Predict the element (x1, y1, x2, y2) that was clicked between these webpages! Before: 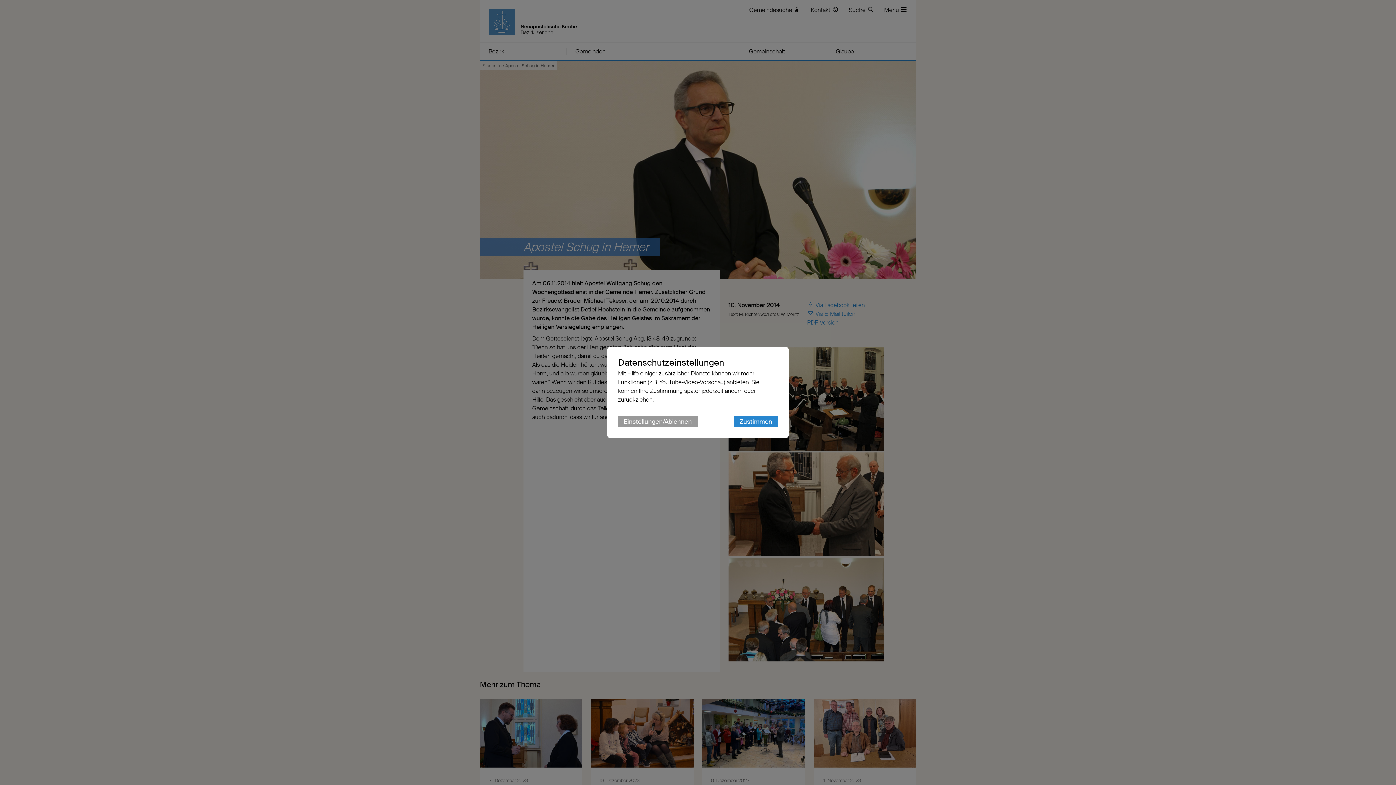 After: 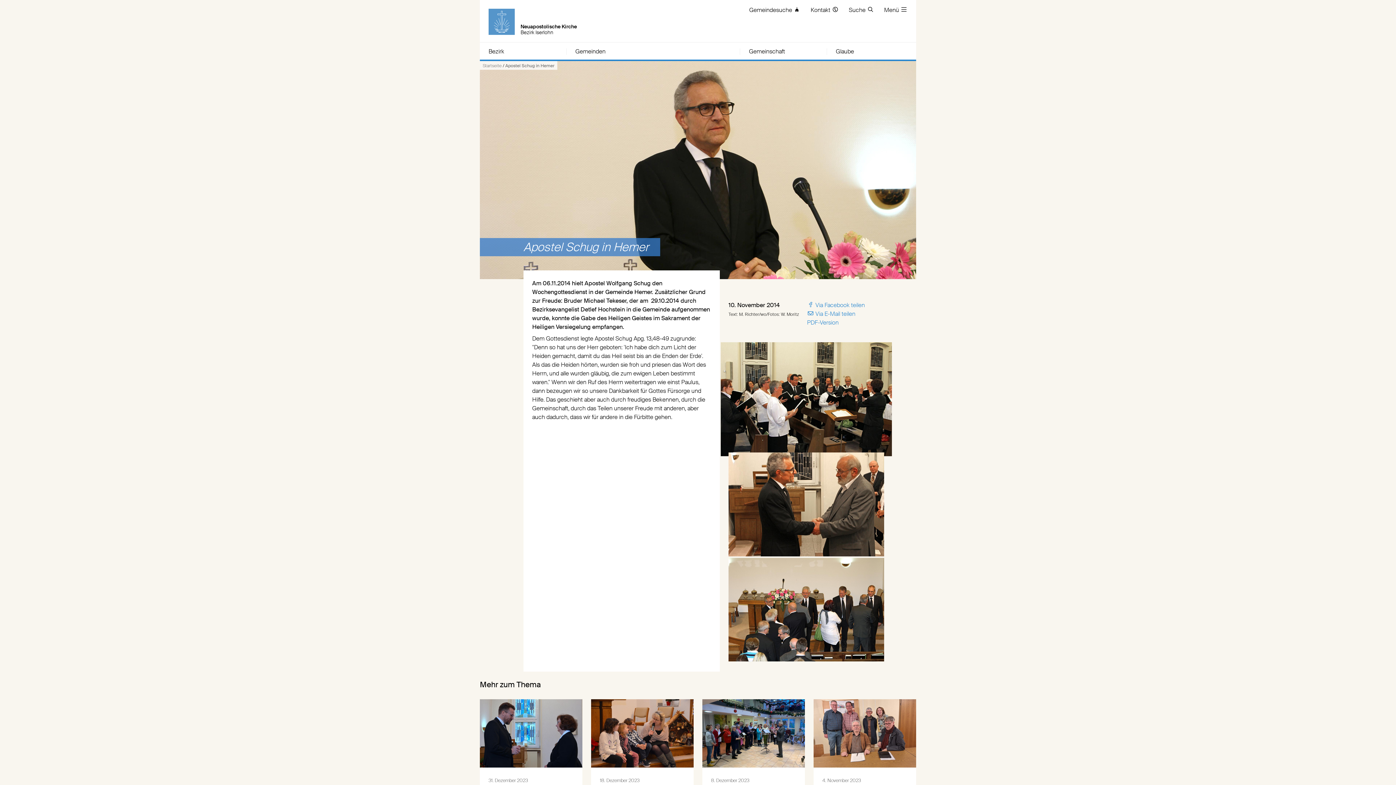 Action: label: Zustimmen bbox: (733, 416, 778, 427)